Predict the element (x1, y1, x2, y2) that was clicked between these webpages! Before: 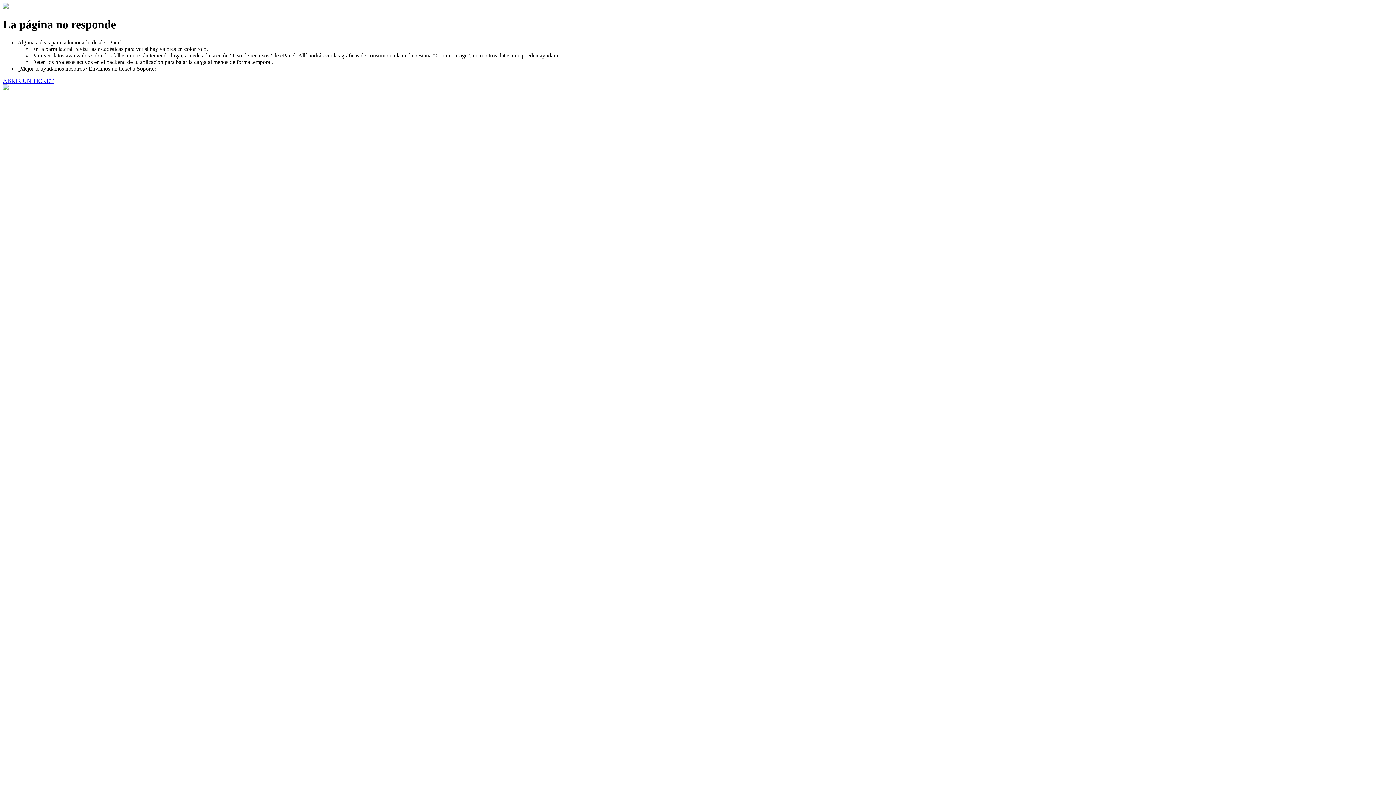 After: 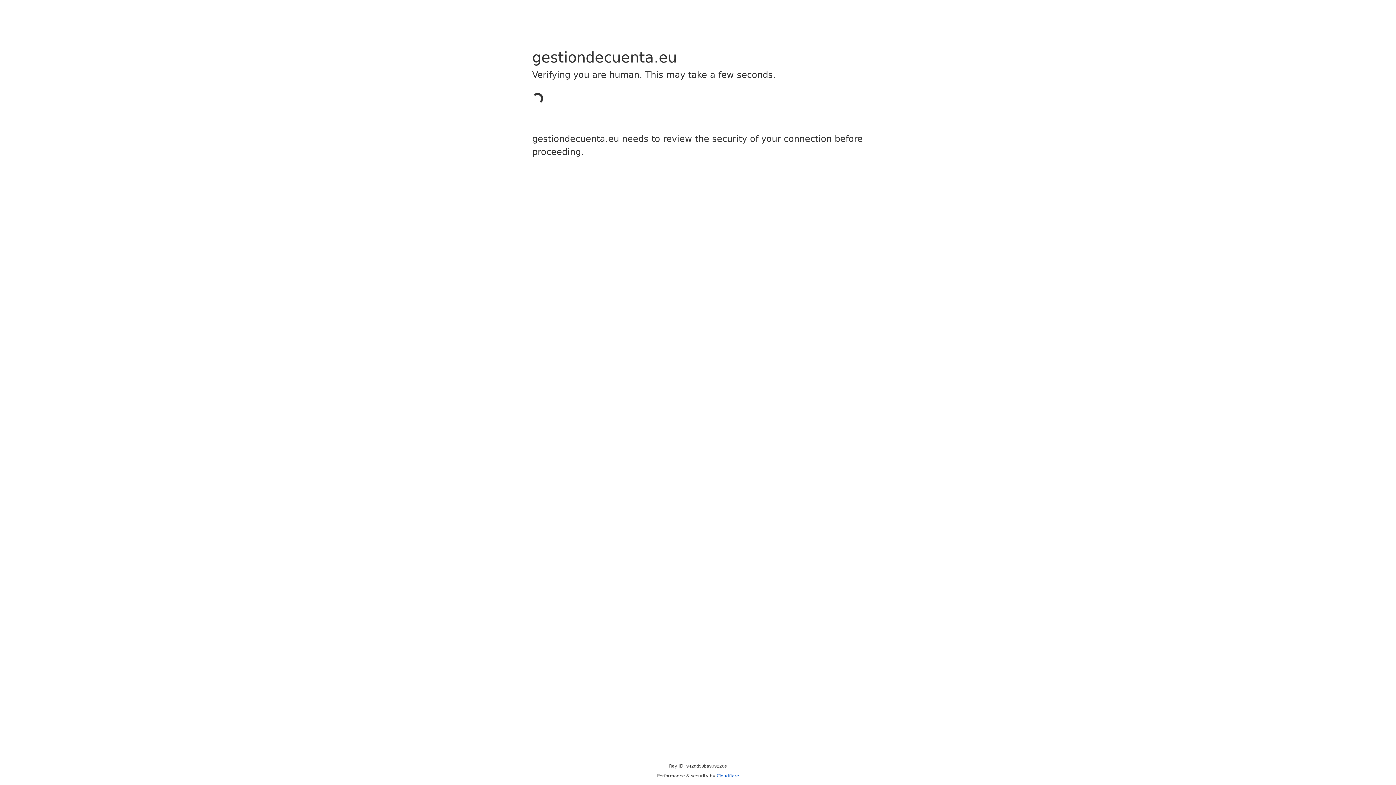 Action: label: ABRIR UN TICKET bbox: (2, 77, 53, 83)